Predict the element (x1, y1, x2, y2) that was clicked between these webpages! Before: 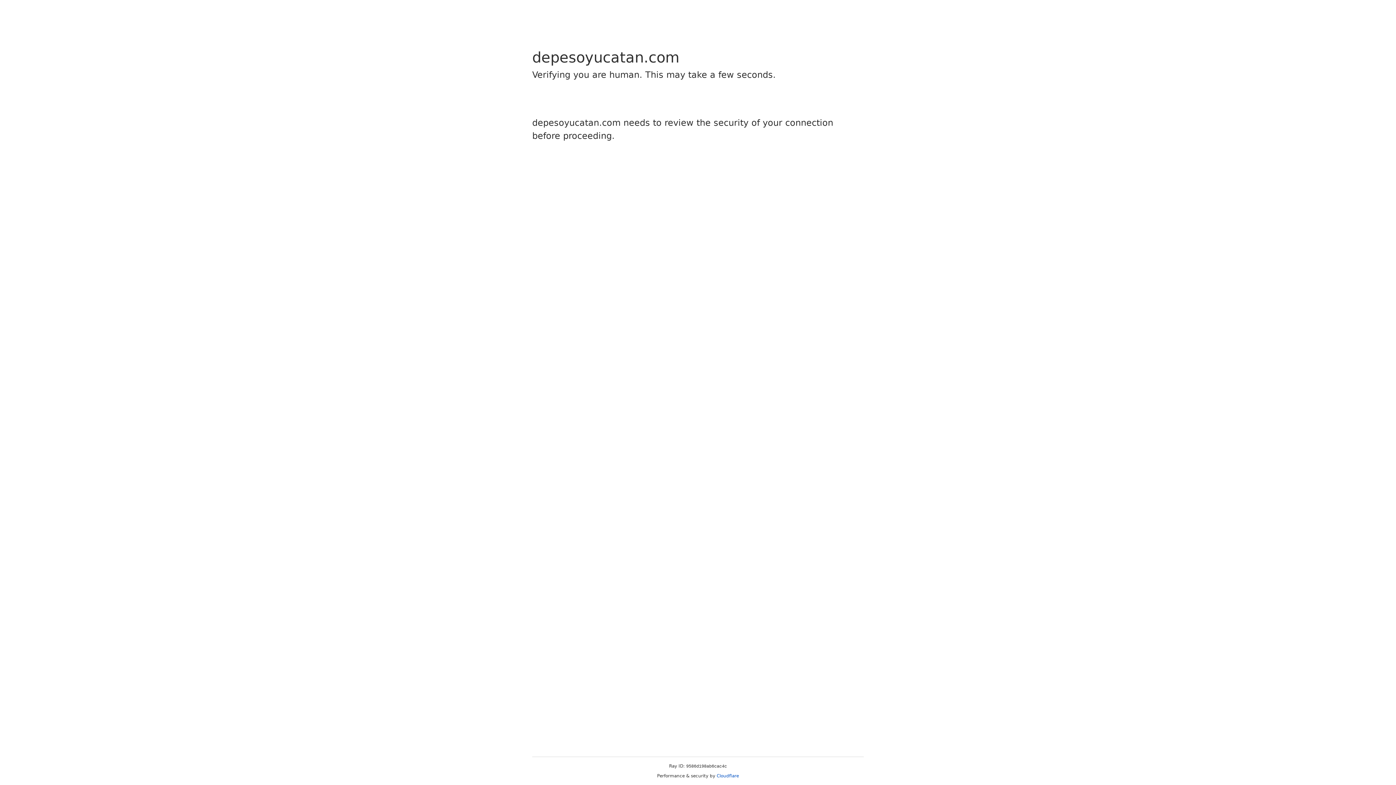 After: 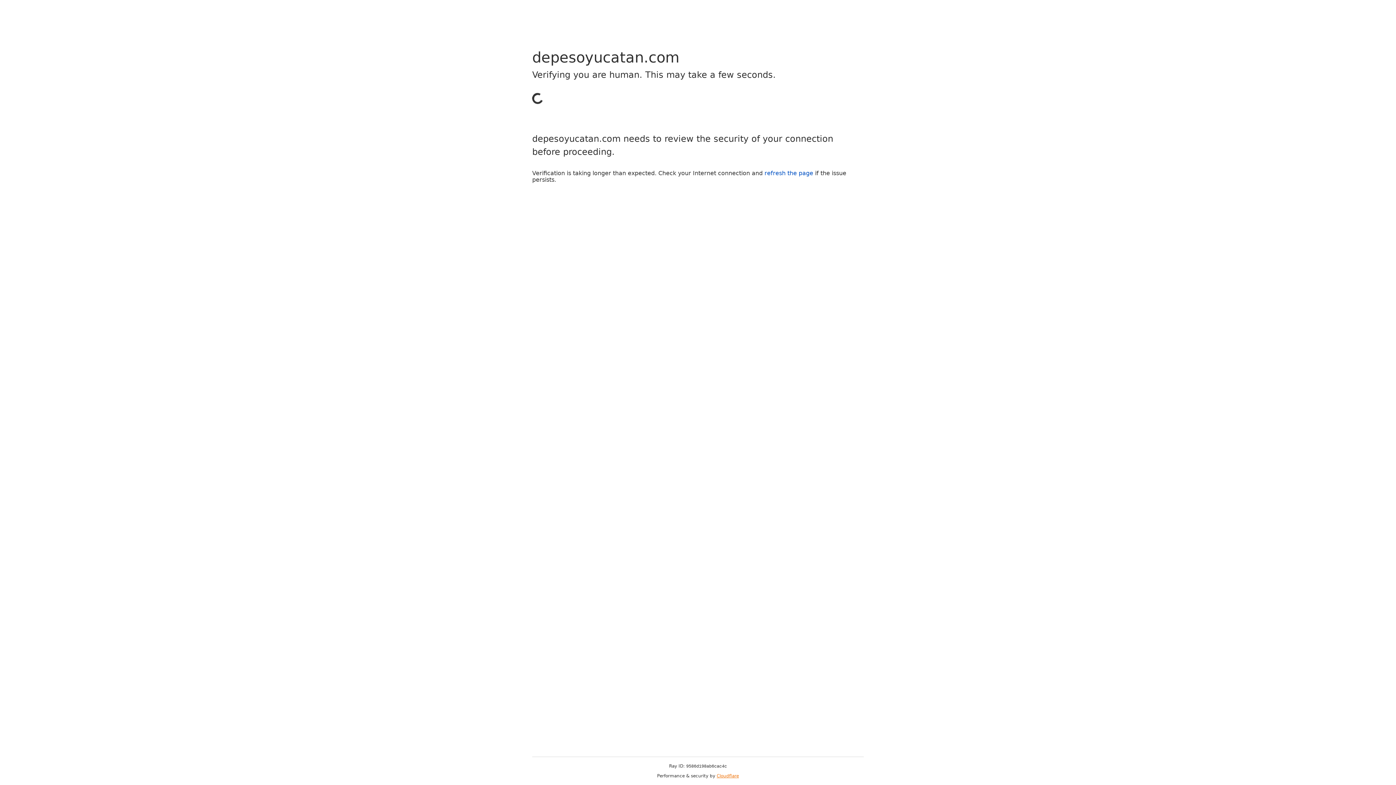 Action: label: Cloudflare bbox: (716, 773, 739, 778)